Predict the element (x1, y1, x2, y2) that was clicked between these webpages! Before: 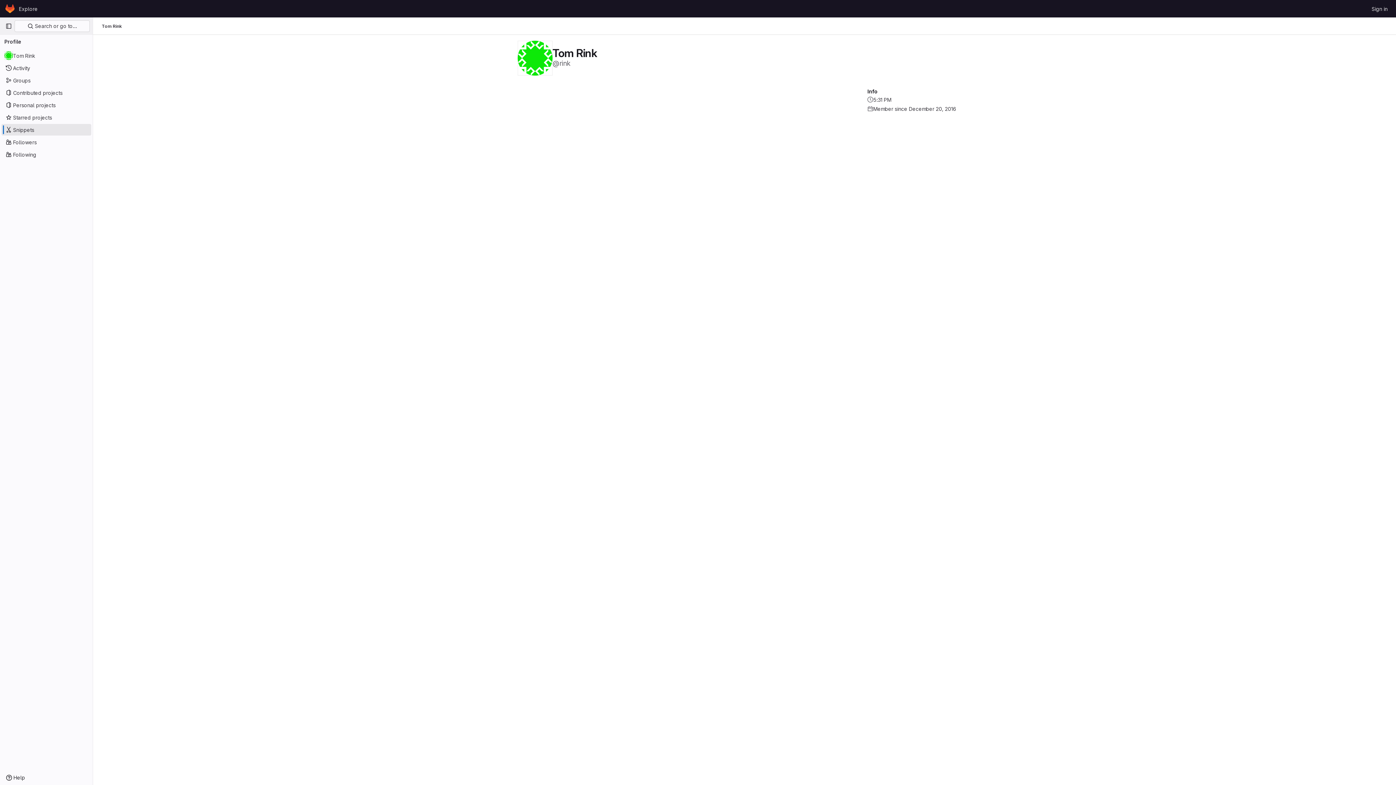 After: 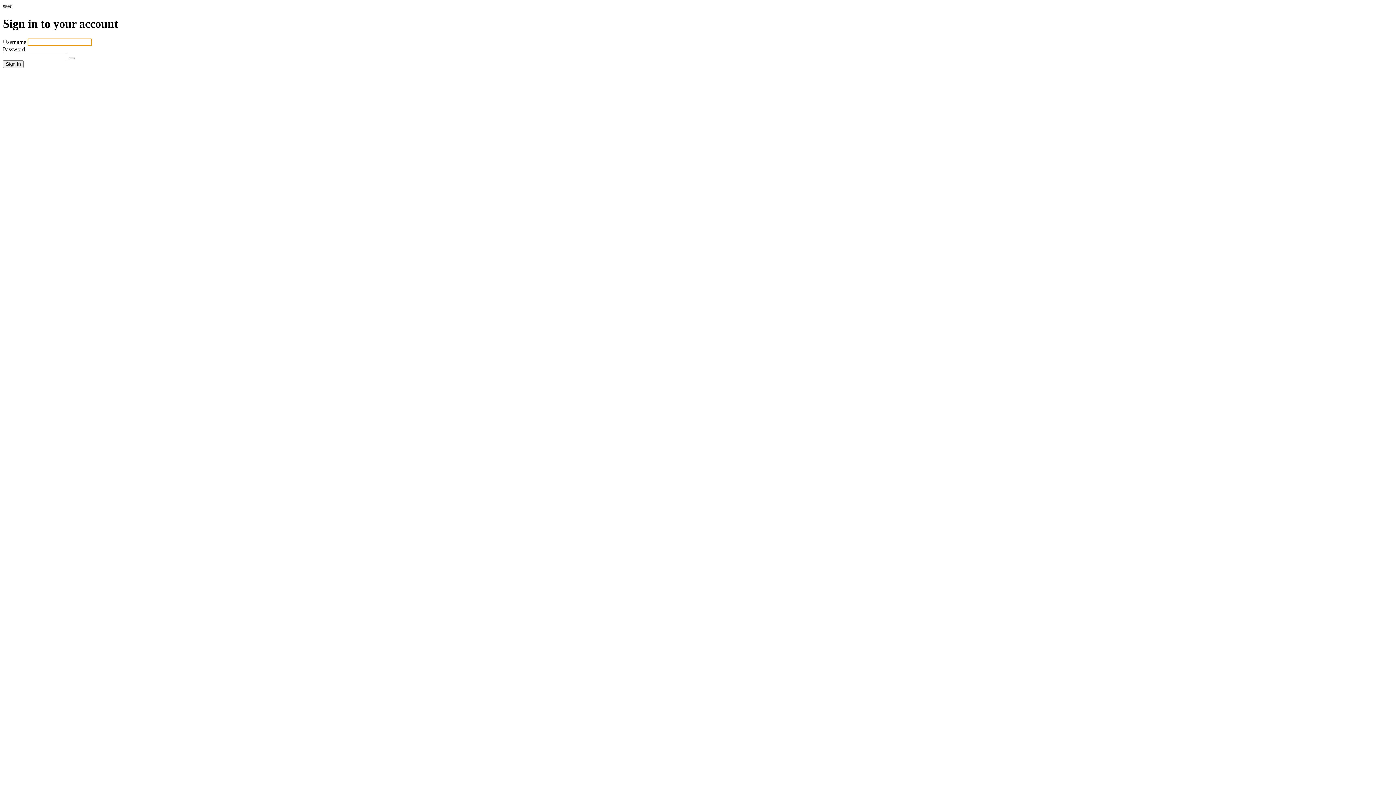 Action: bbox: (4, 2, 16, 14) label: Homepage